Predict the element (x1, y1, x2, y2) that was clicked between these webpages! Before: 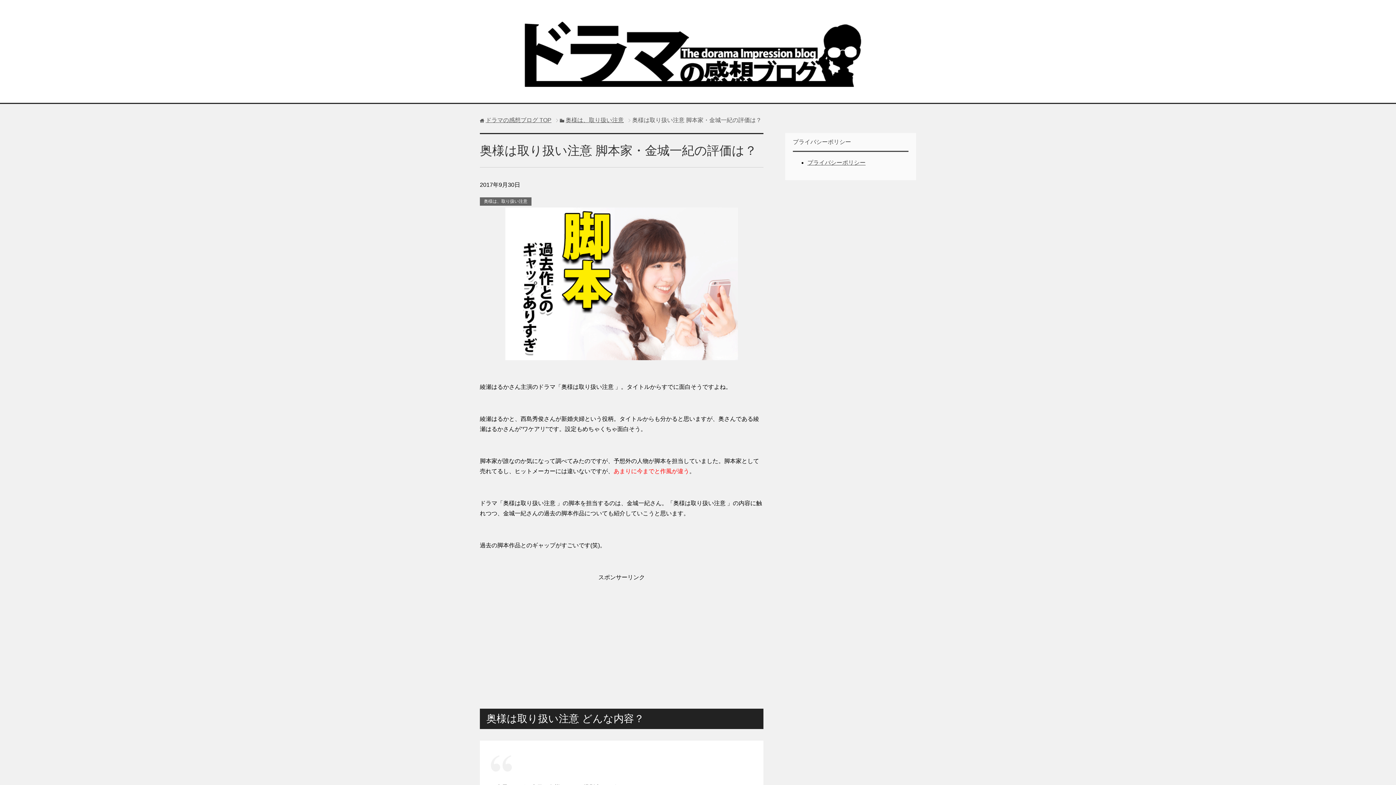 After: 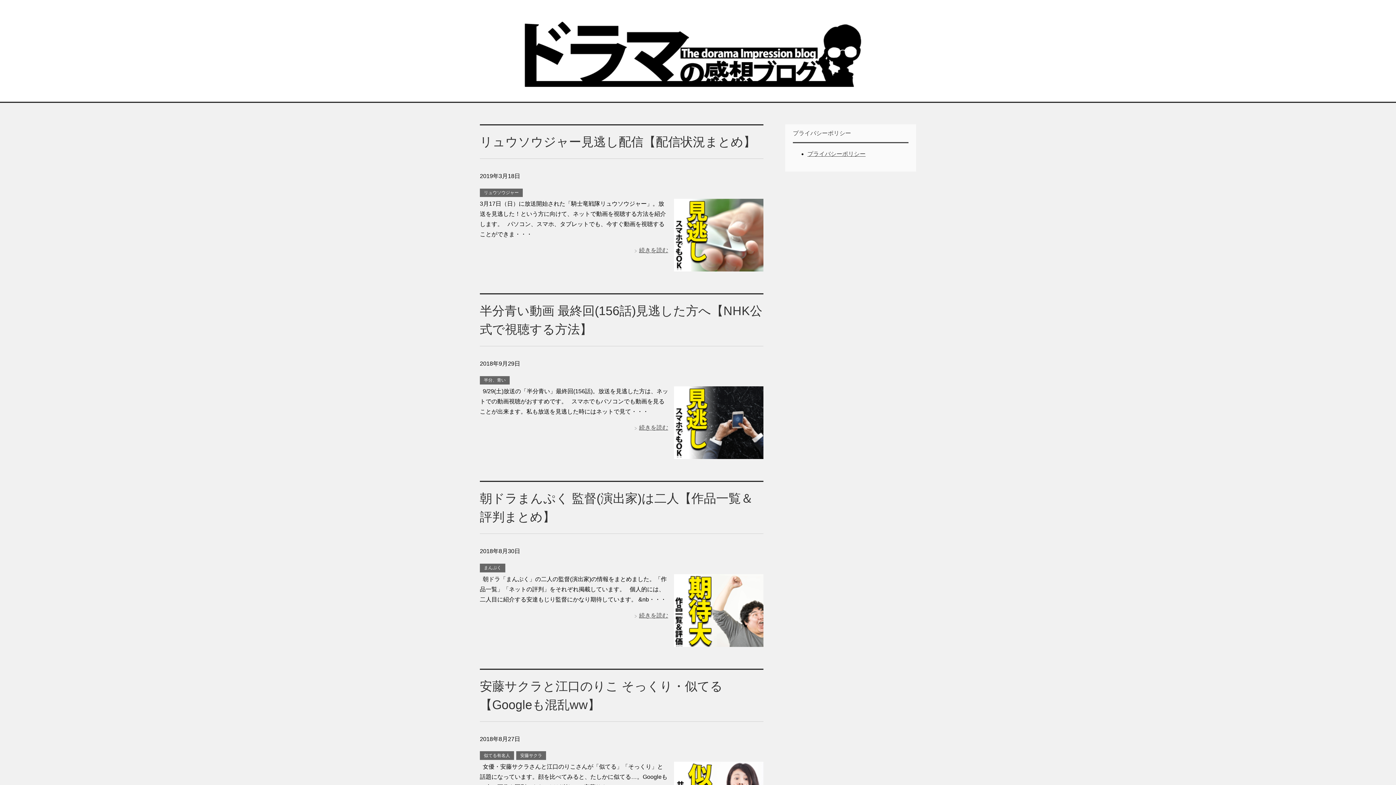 Action: label: ドラマの感想ブログ TOP bbox: (485, 117, 551, 123)